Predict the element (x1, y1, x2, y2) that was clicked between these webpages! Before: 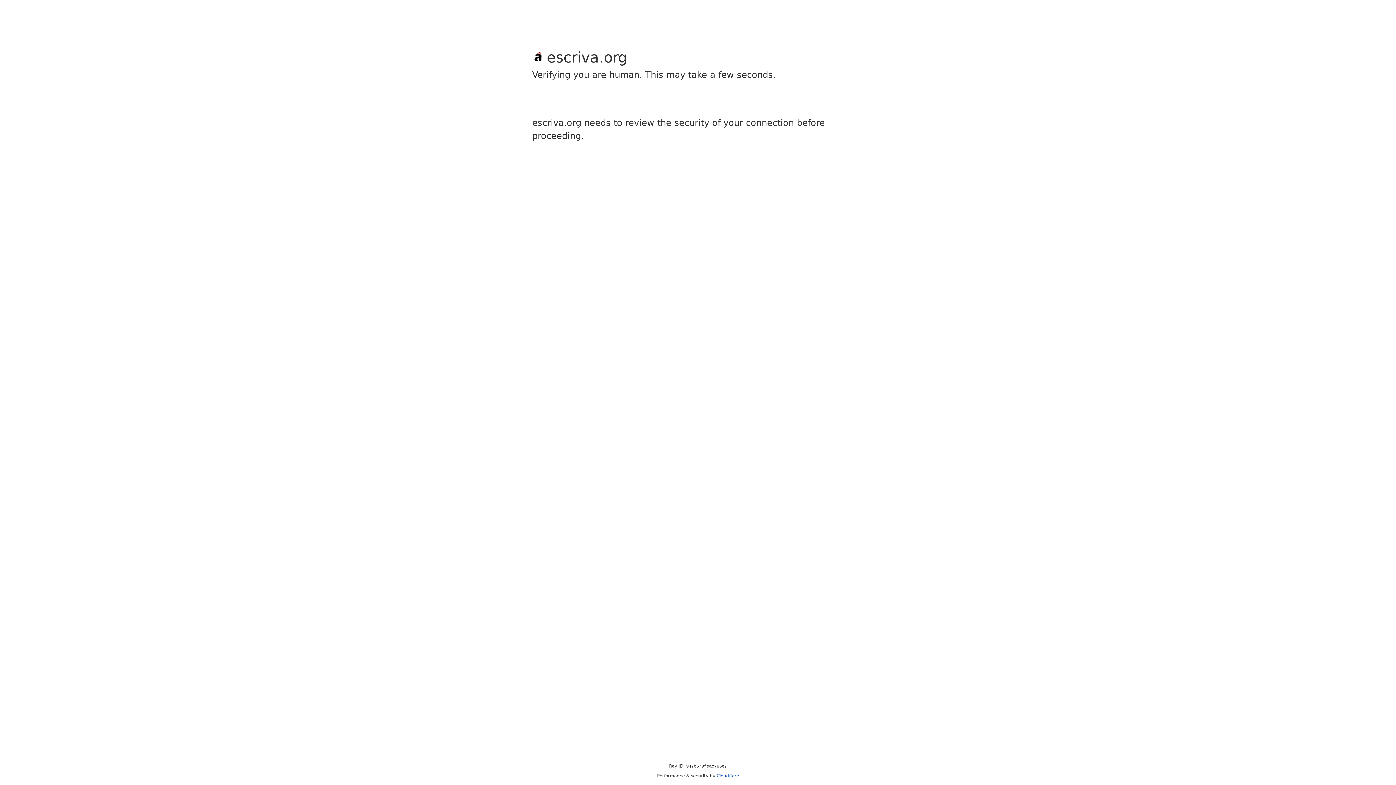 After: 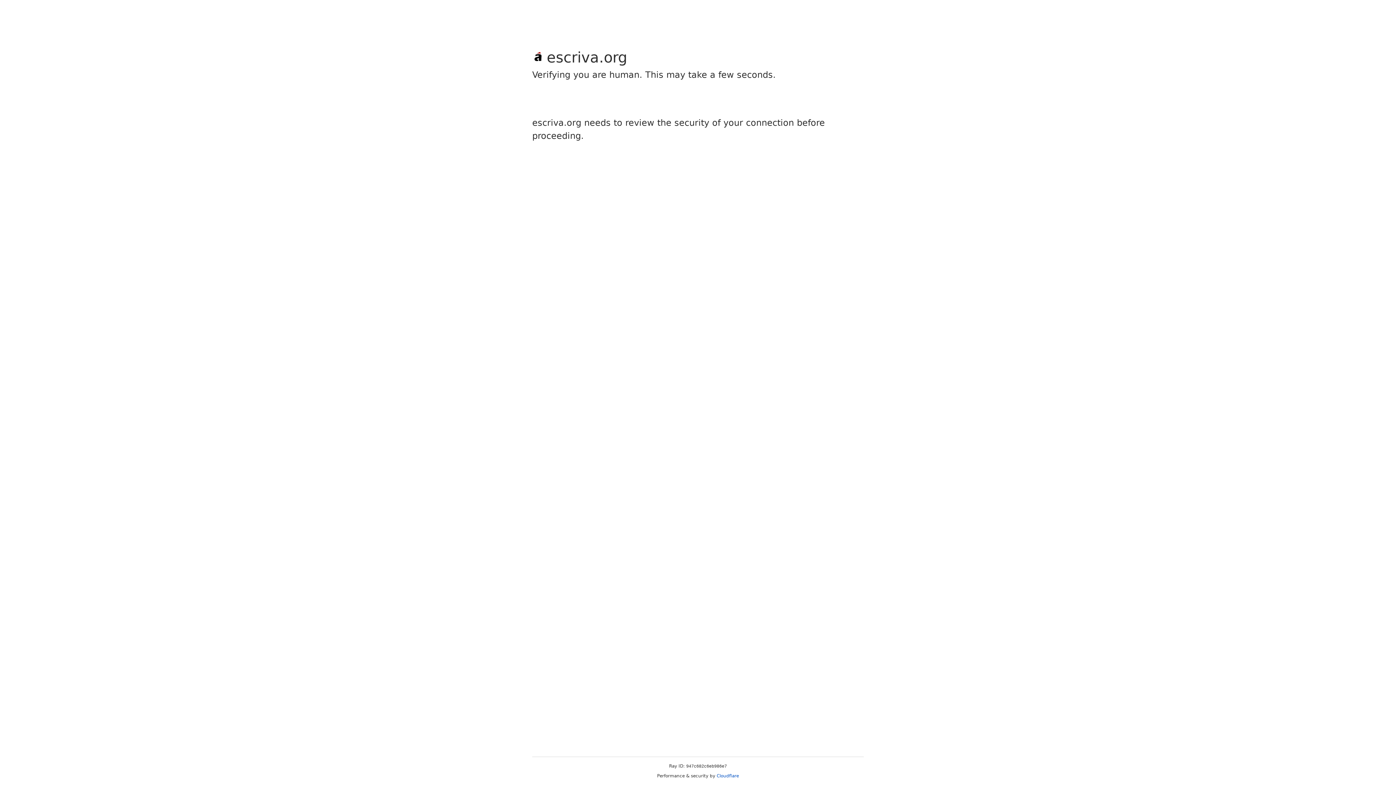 Action: label: Cloudflare bbox: (716, 773, 739, 778)